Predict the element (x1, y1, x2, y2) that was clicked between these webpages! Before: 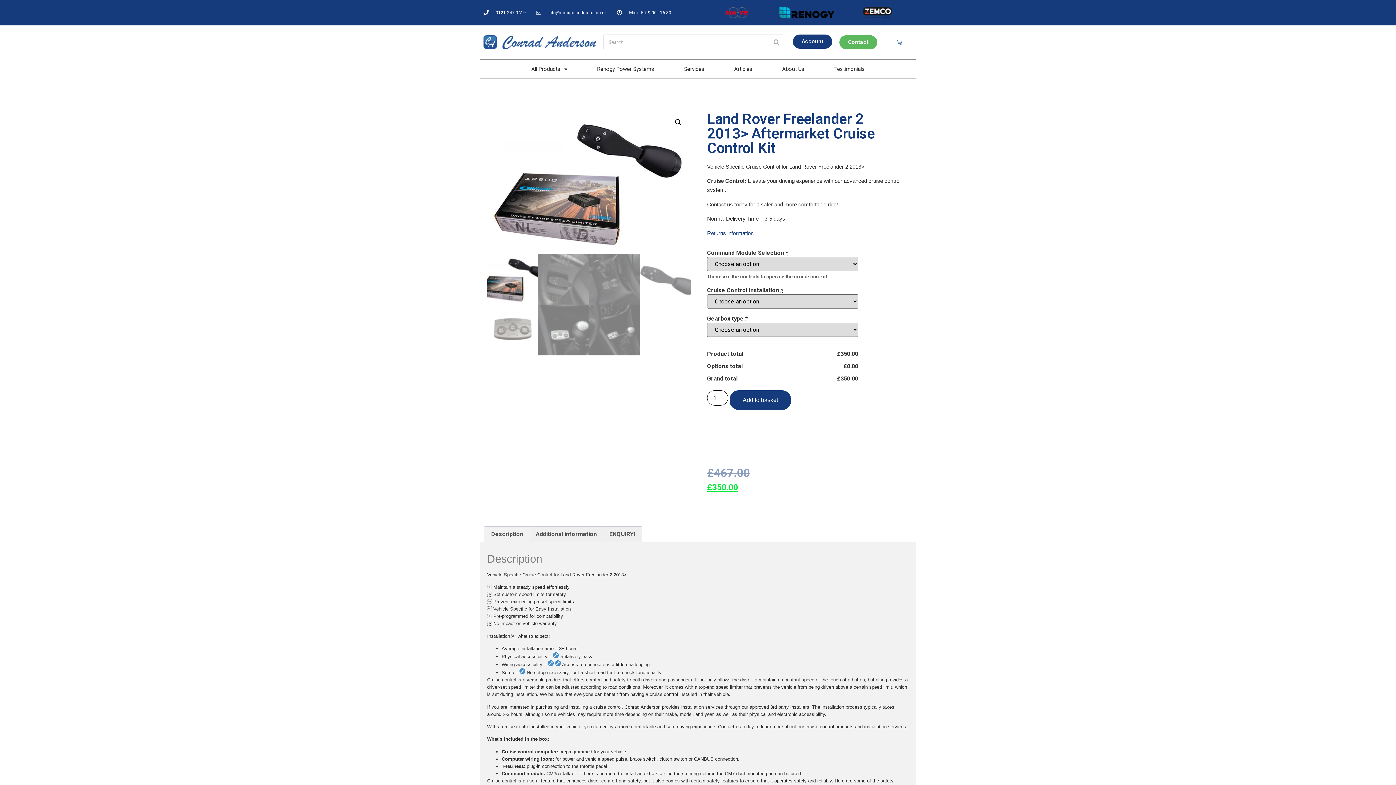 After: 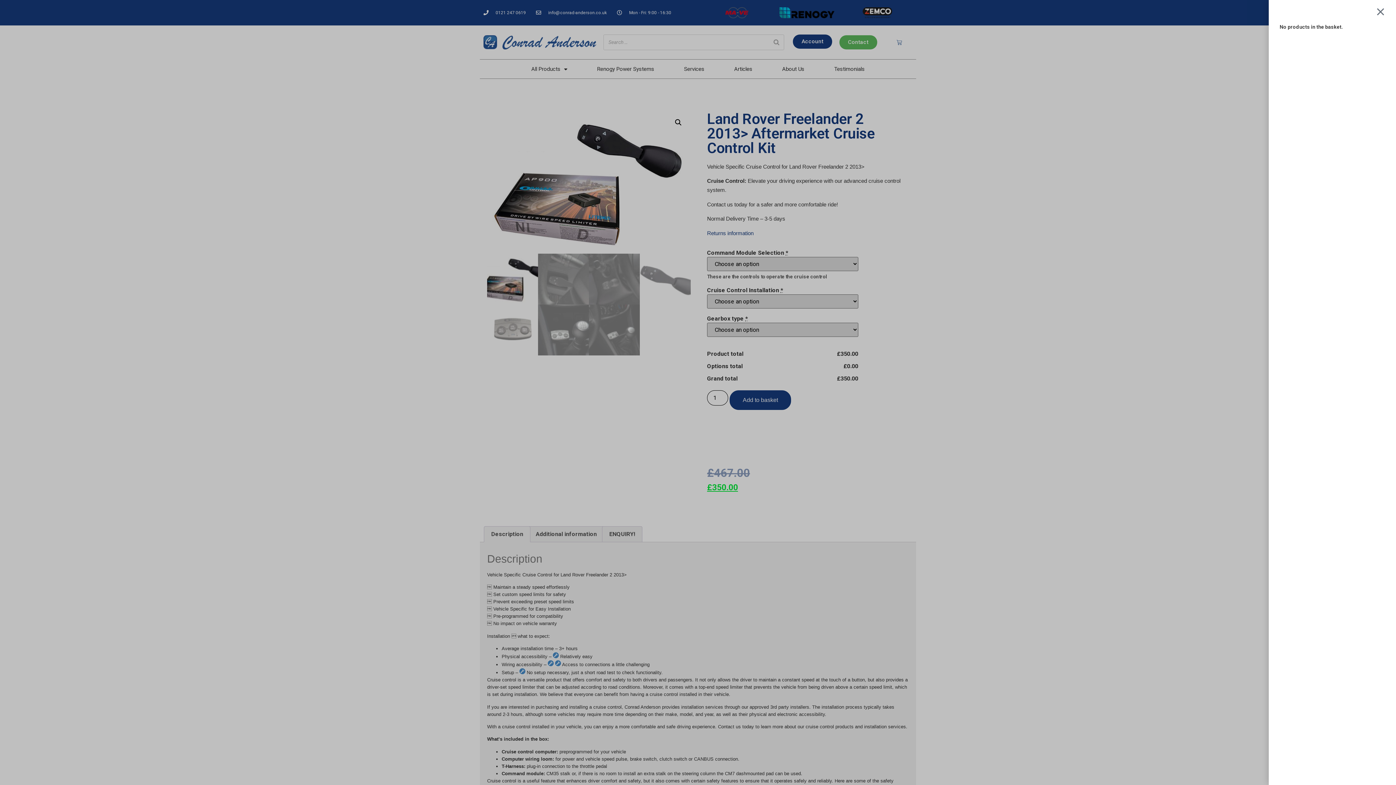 Action: bbox: (893, 36, 905, 48) label: Basket